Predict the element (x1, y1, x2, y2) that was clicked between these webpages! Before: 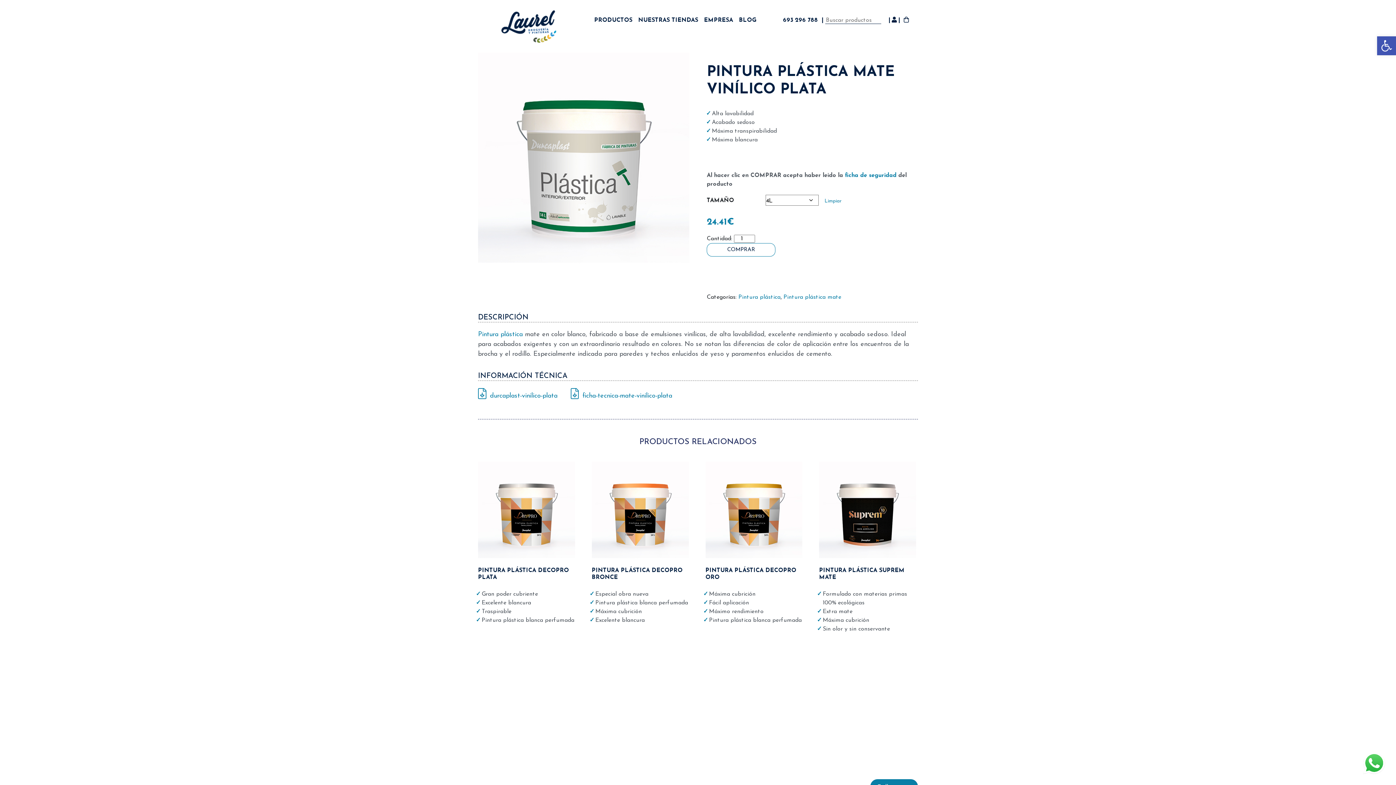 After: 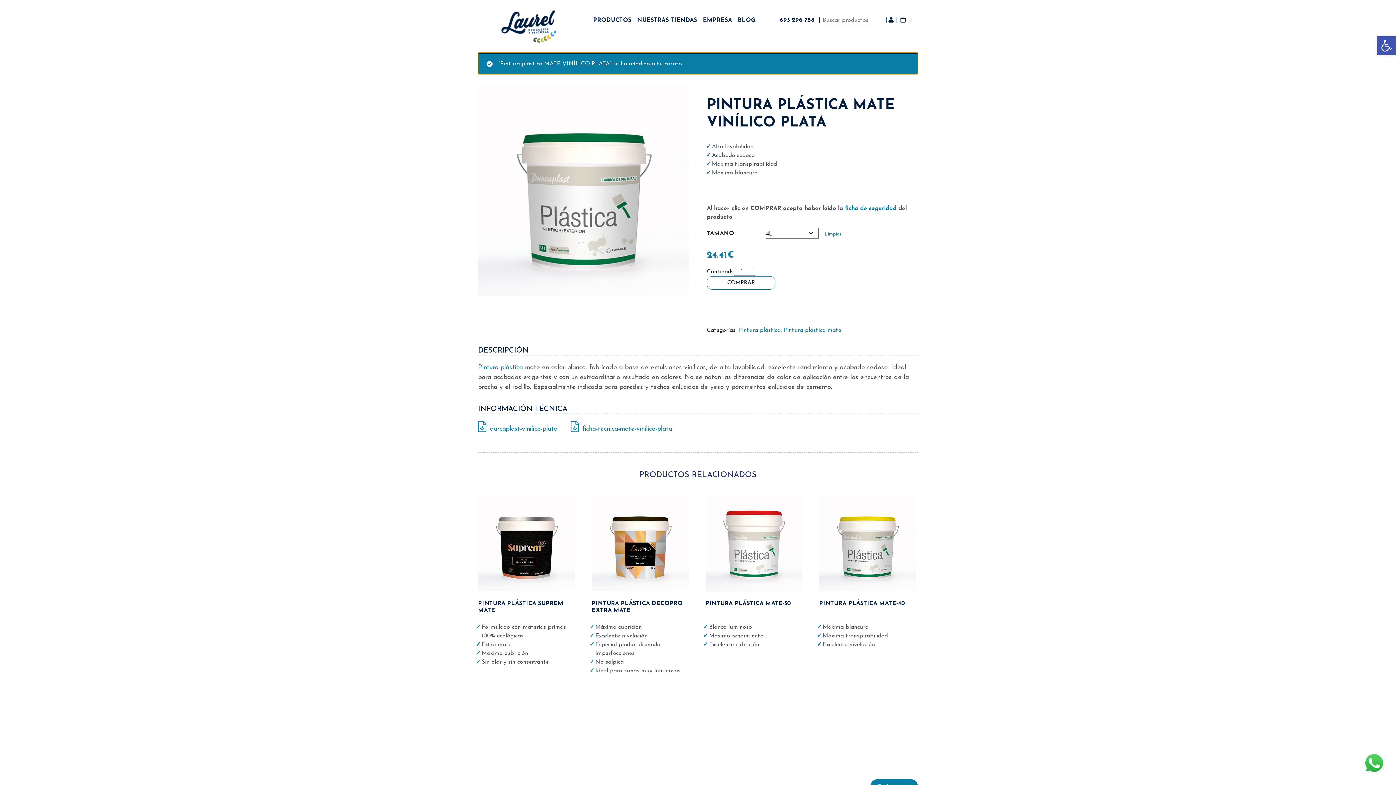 Action: bbox: (706, 243, 775, 256) label: COMPRAR